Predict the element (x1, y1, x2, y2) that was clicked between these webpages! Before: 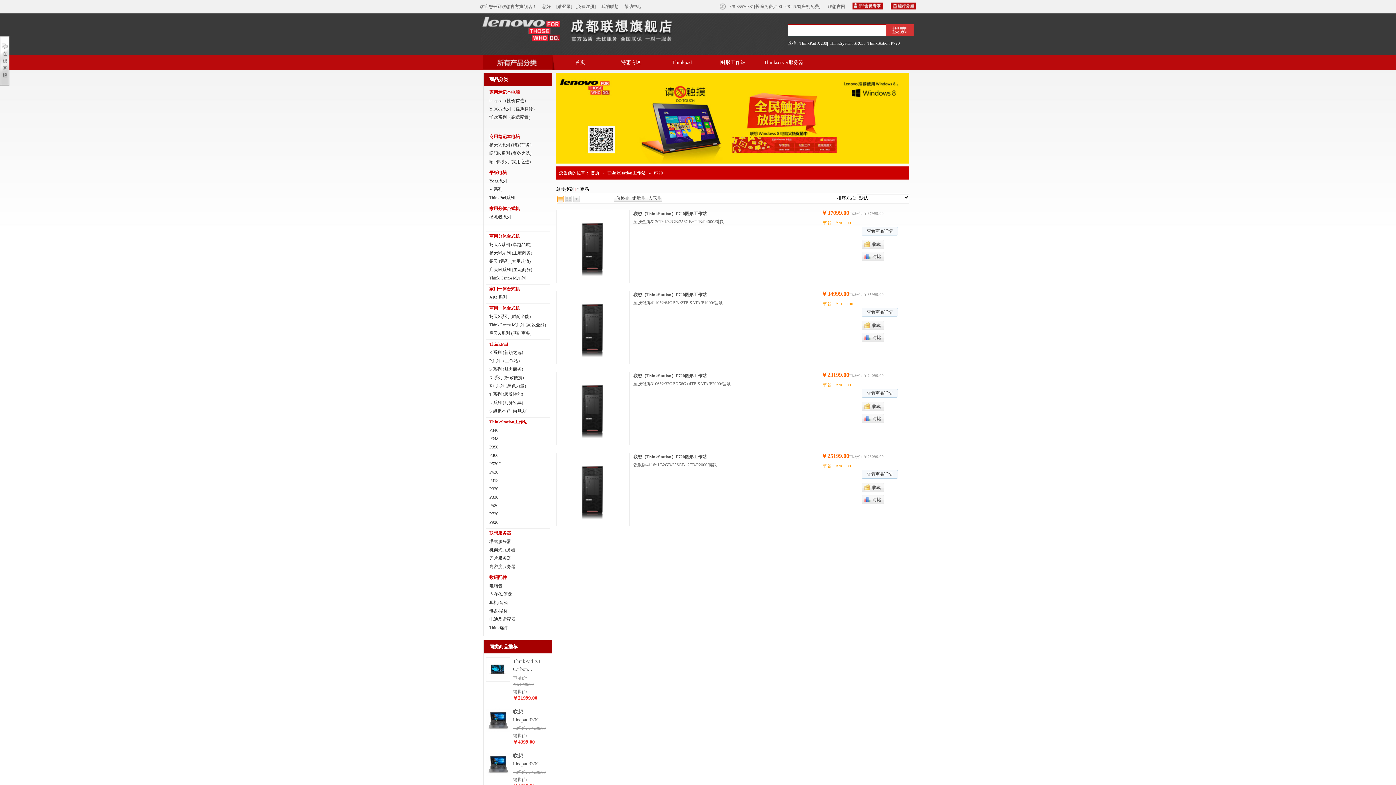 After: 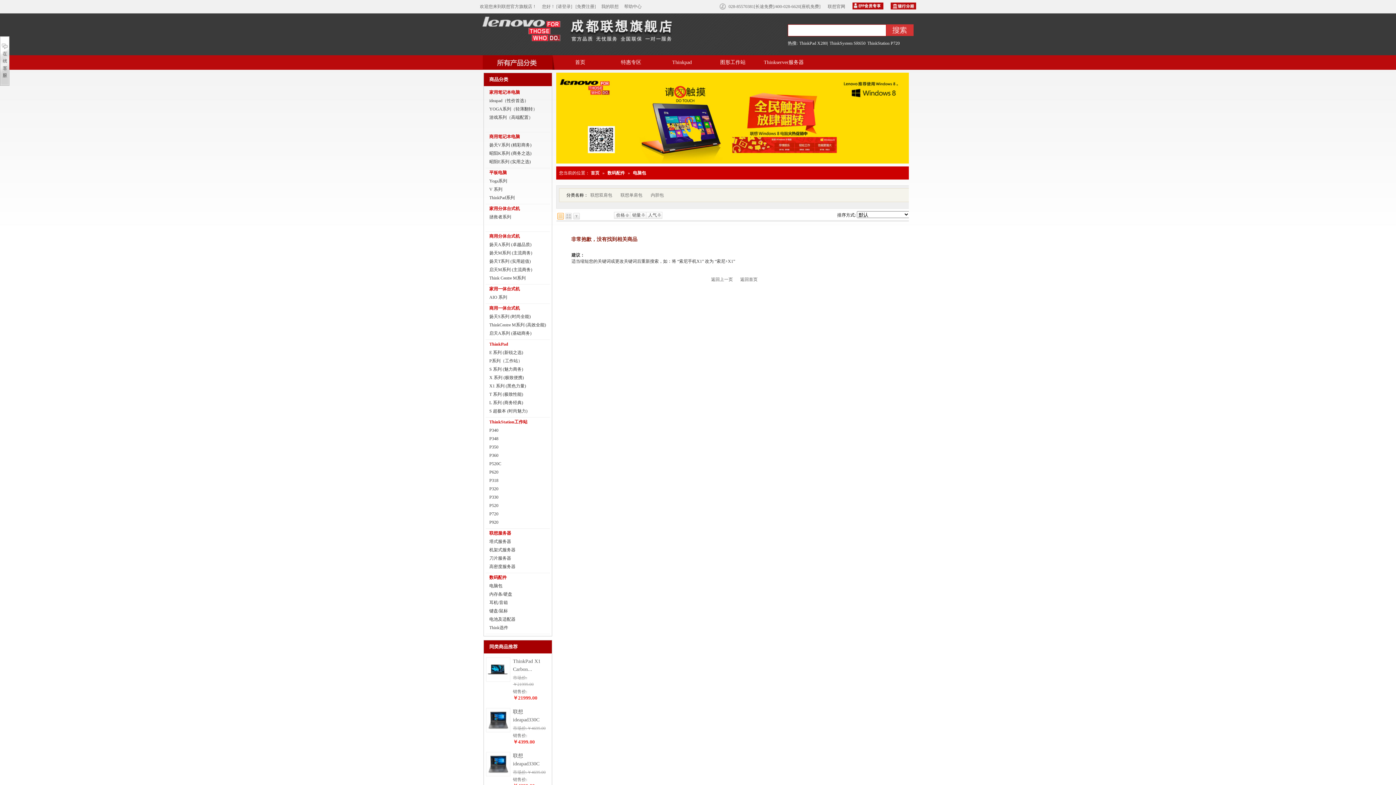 Action: bbox: (489, 583, 504, 588) label: 电脑包